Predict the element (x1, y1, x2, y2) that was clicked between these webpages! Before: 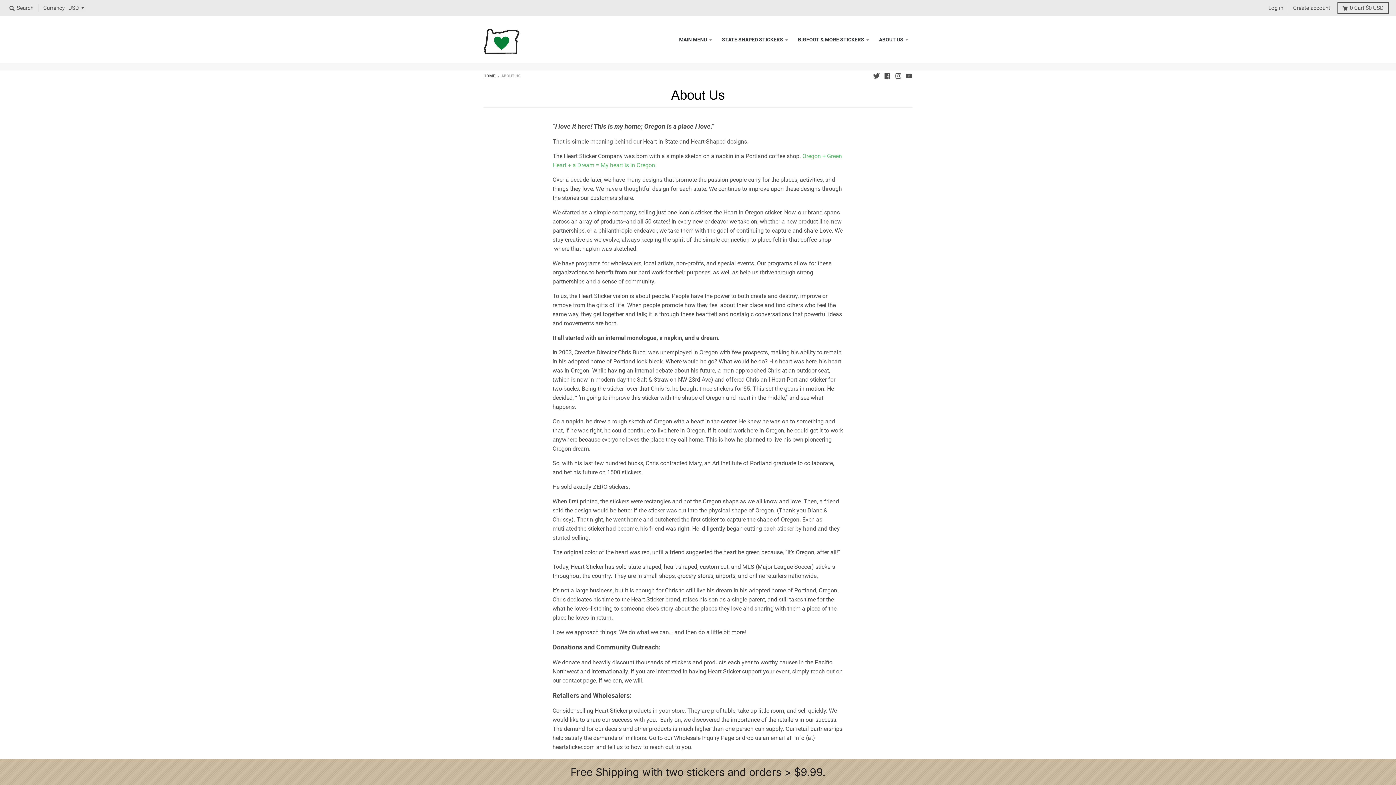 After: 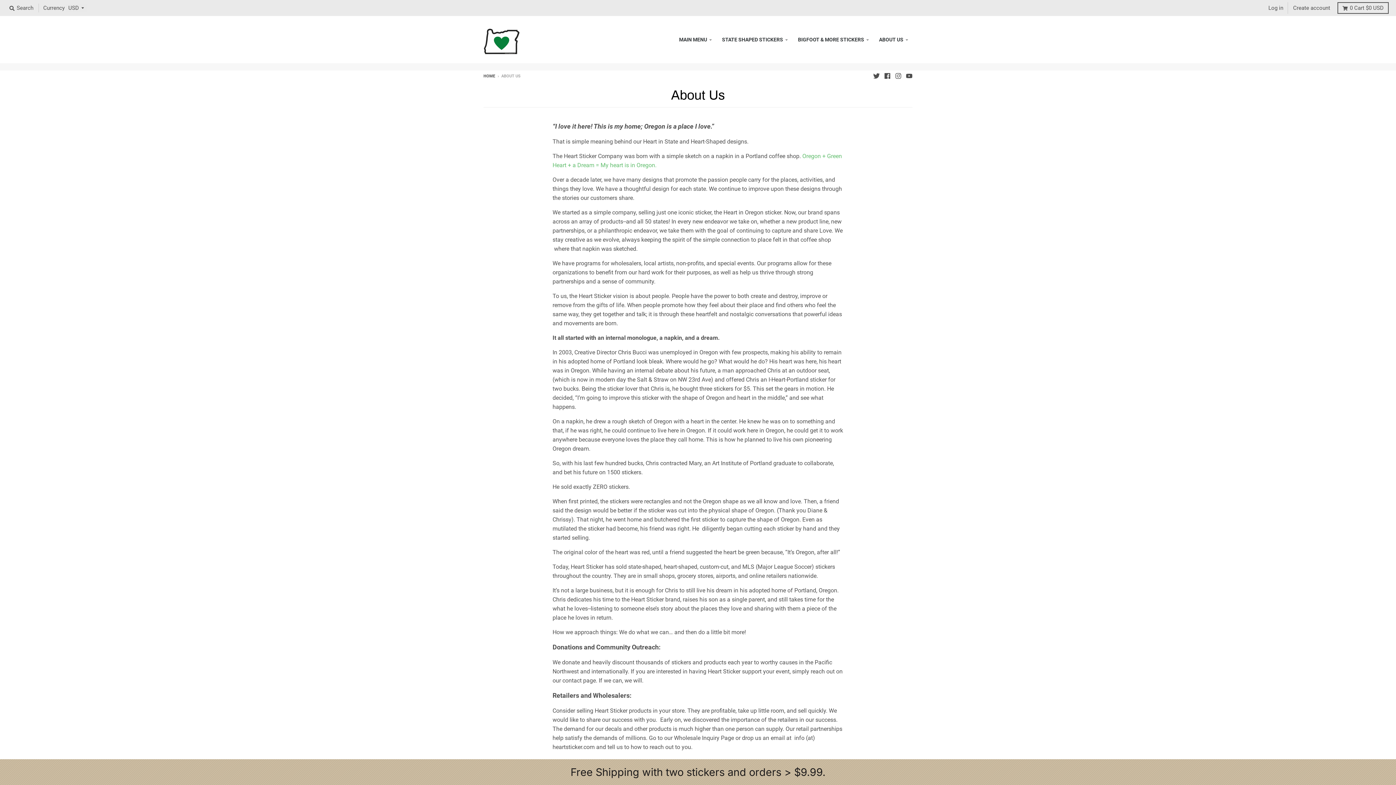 Action: bbox: (874, 33, 912, 46) label: ABOUT US